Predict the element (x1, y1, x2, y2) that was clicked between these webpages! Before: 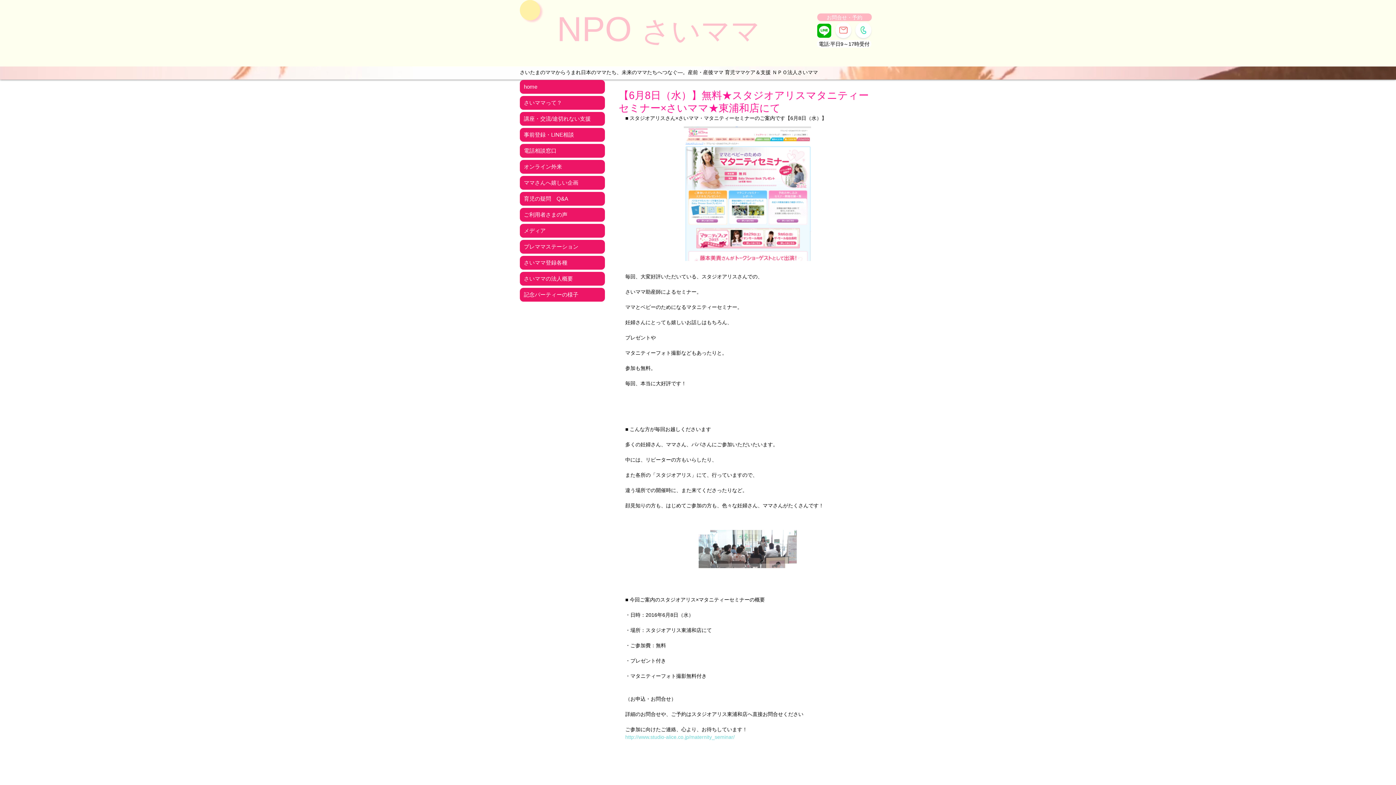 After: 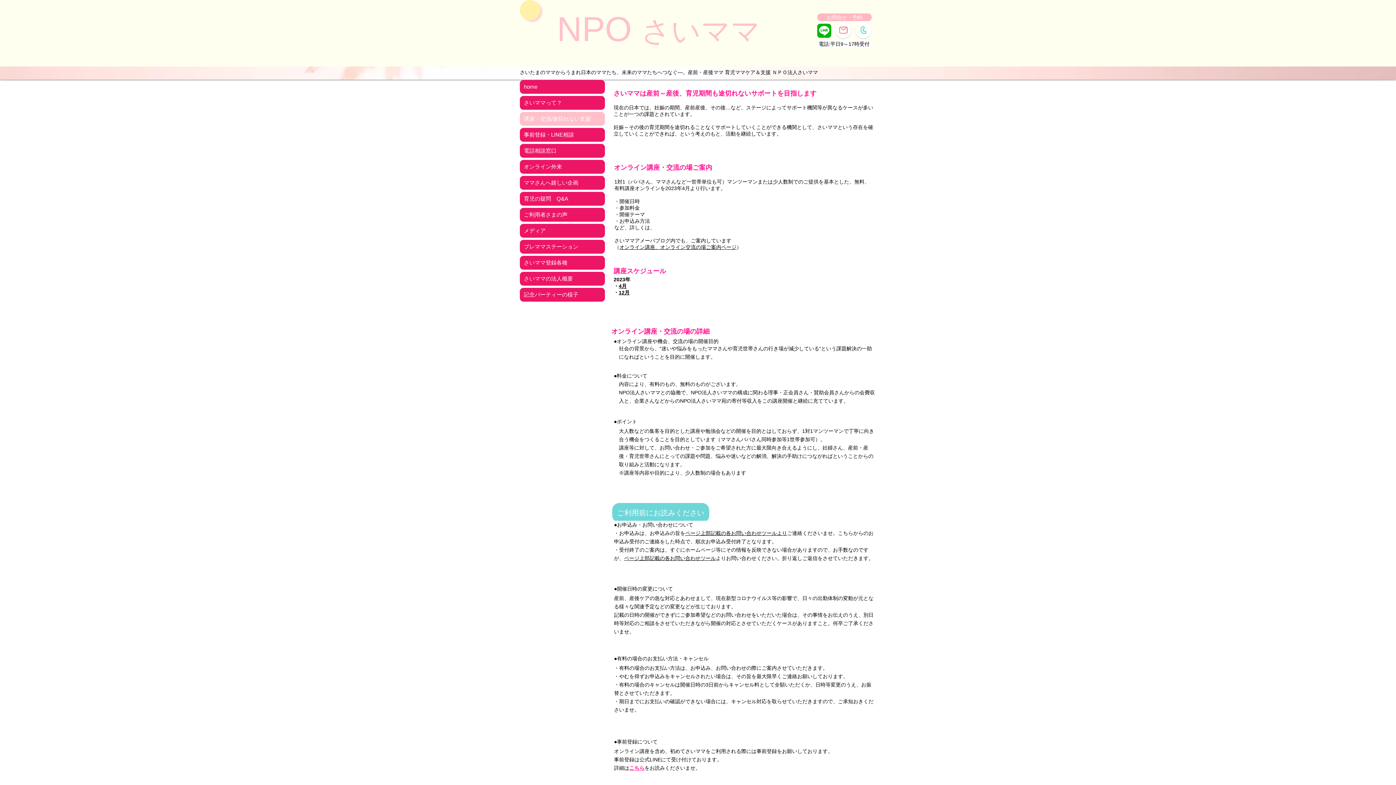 Action: label: 講座・交流/途切れない支援 bbox: (520, 112, 605, 125)